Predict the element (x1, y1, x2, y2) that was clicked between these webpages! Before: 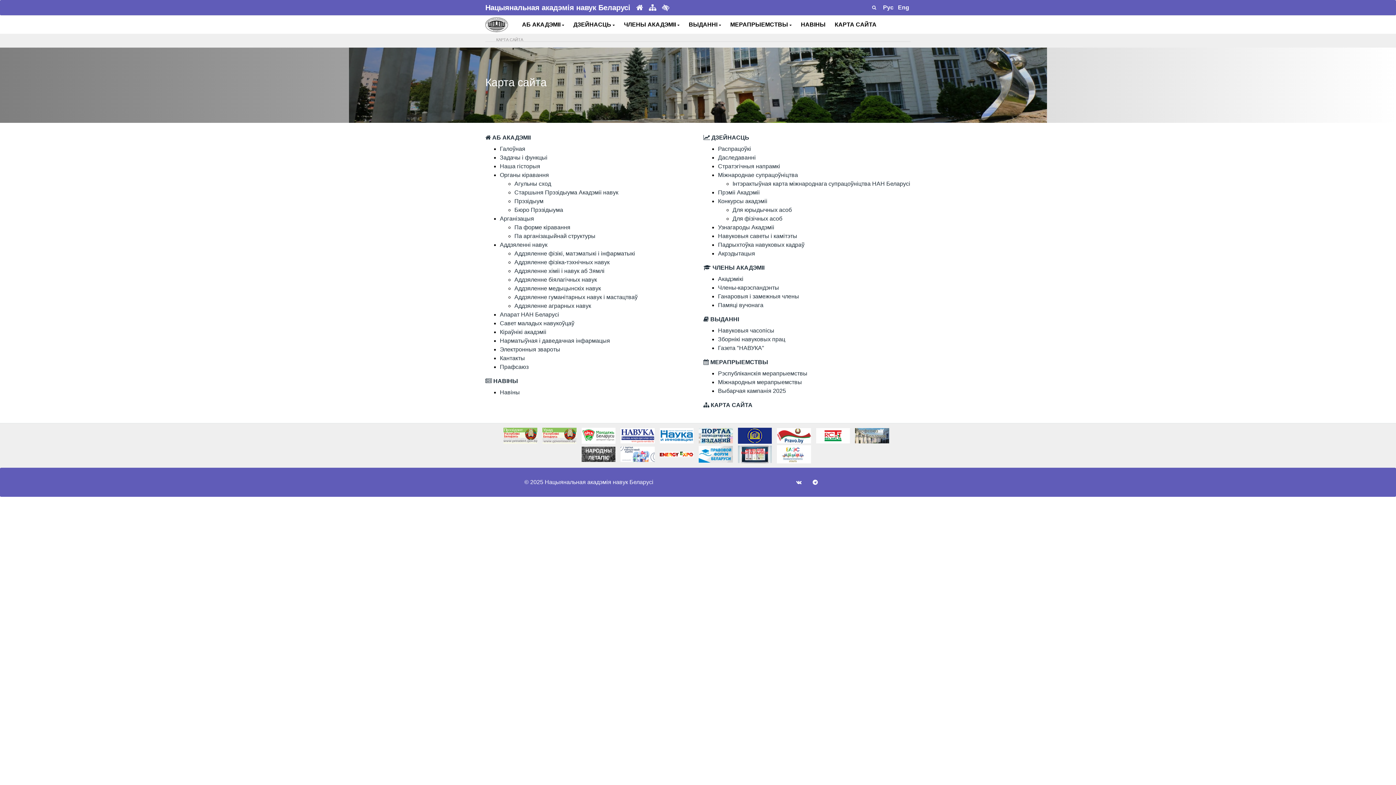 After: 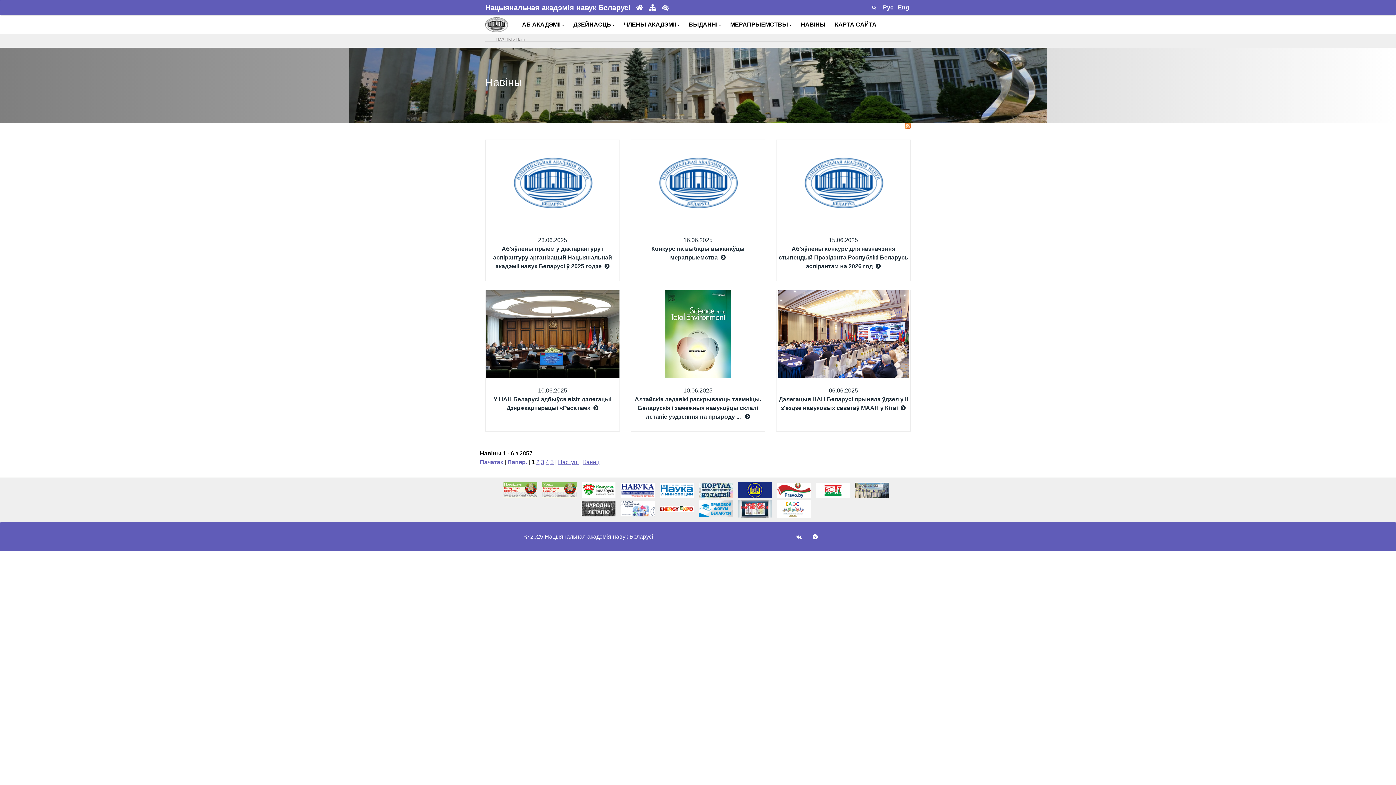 Action: label: Навіны bbox: (500, 389, 520, 395)